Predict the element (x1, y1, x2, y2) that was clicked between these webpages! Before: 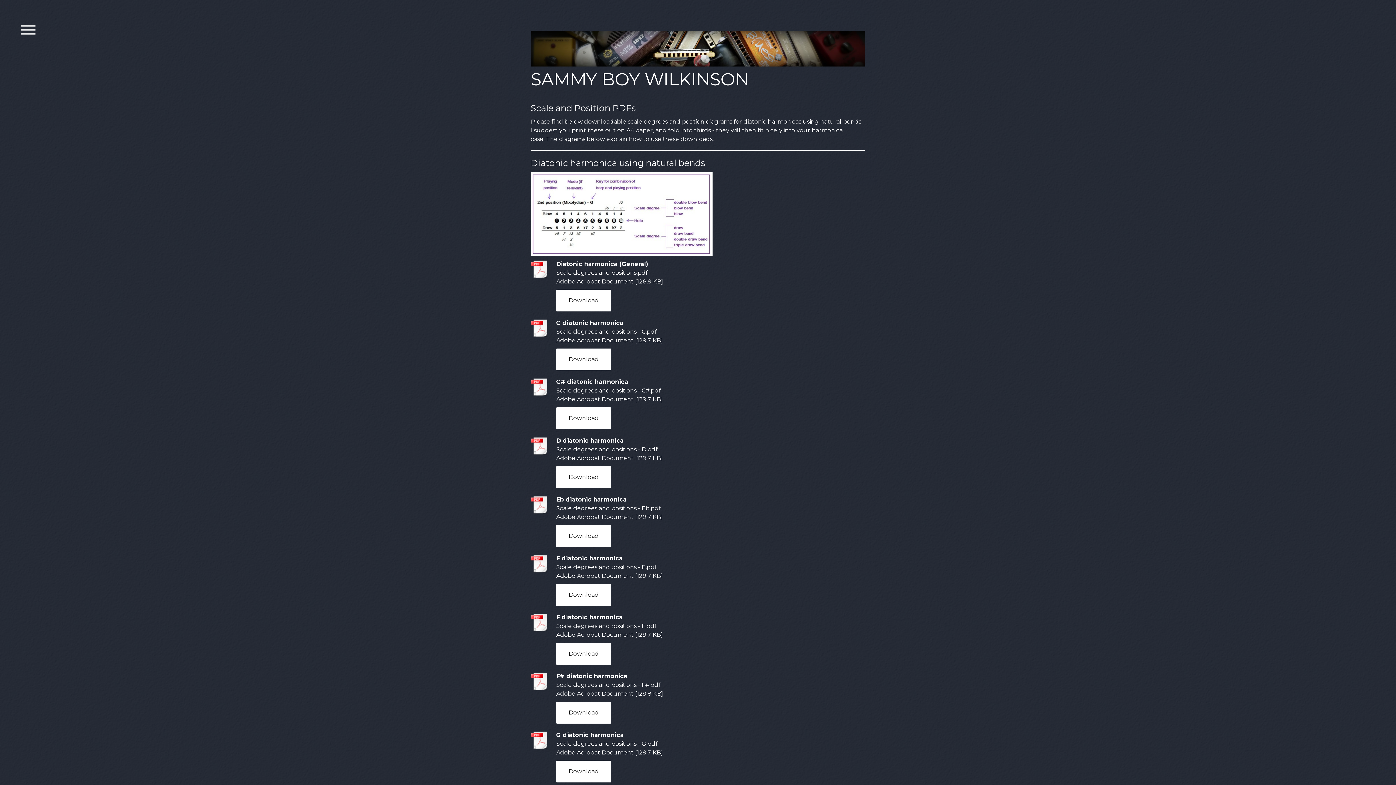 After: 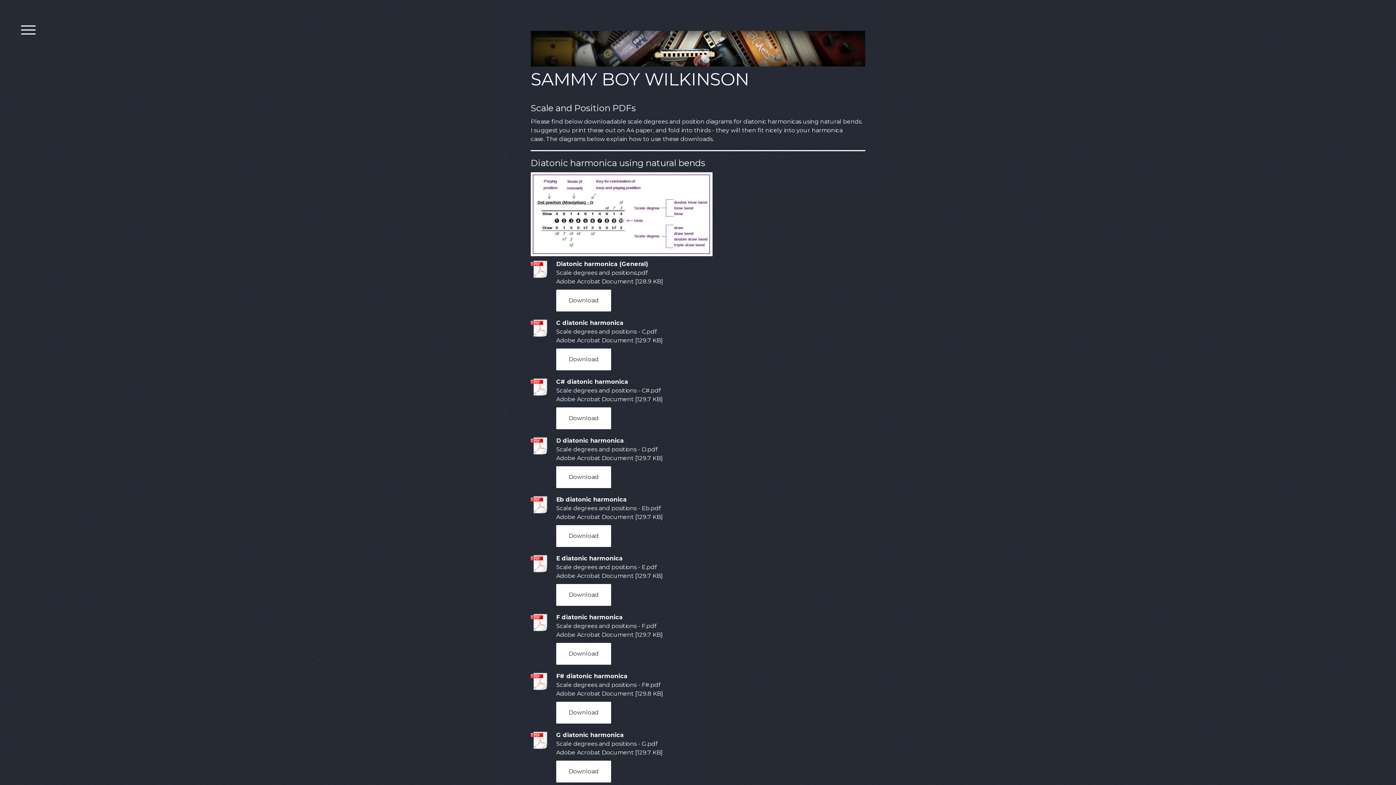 Action: bbox: (530, 436, 549, 457)